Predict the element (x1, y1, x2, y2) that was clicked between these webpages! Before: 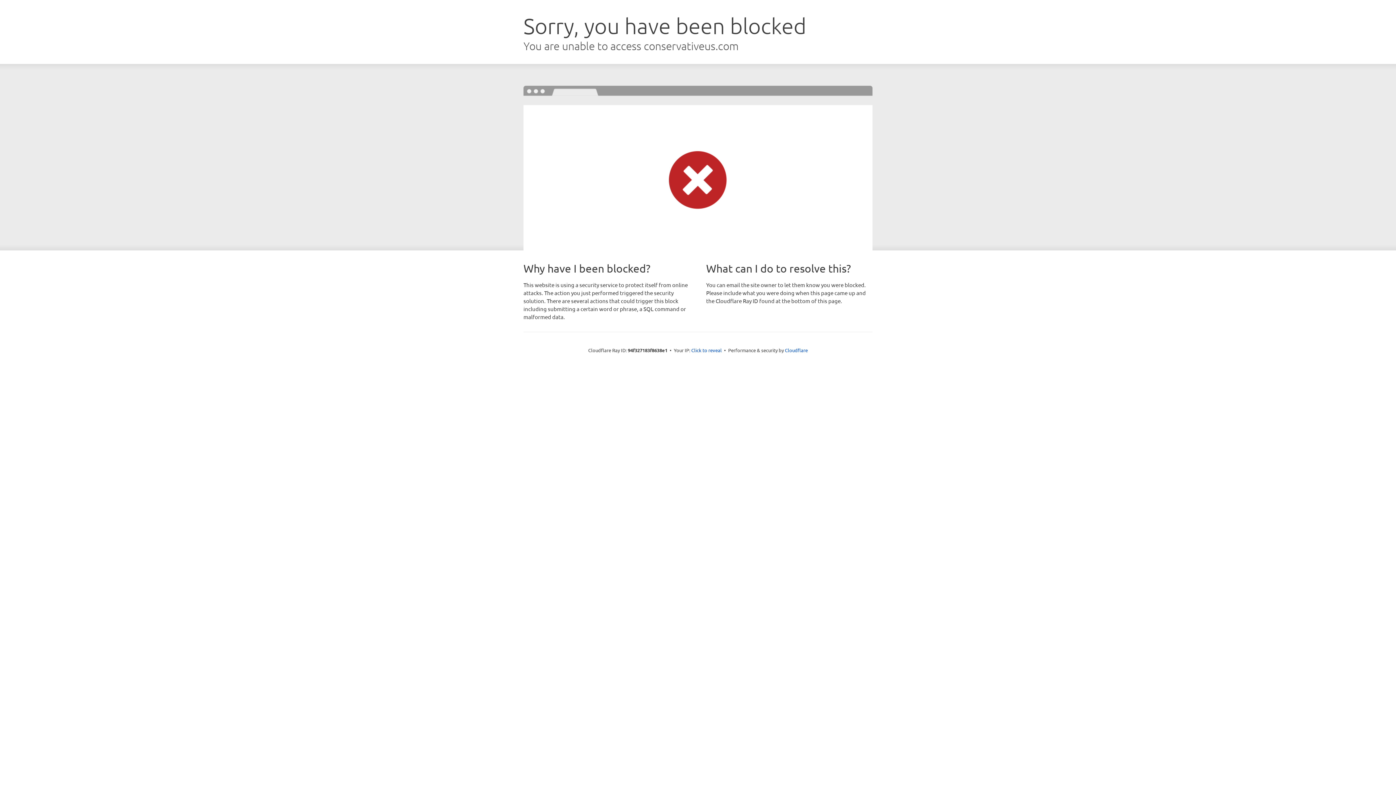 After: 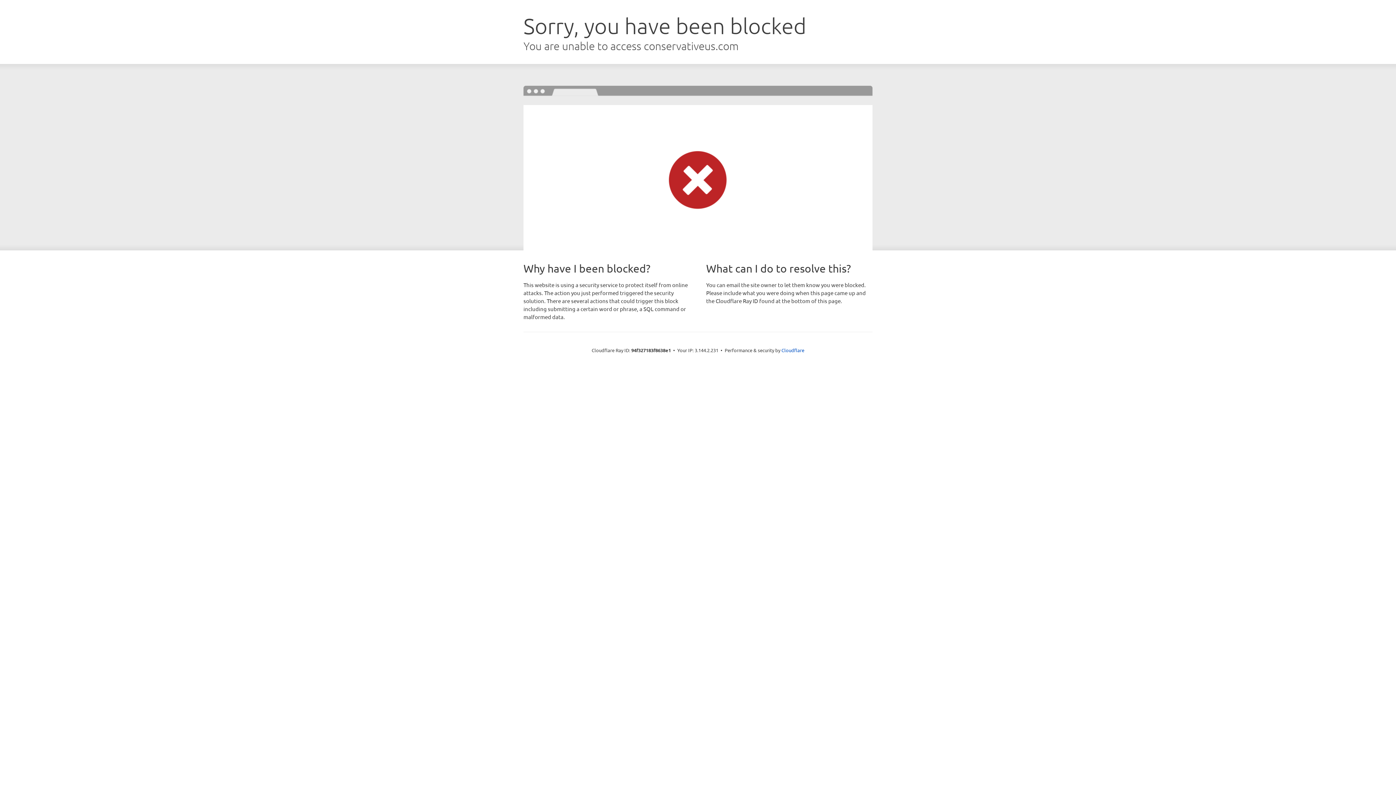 Action: bbox: (691, 346, 722, 353) label: Click to reveal